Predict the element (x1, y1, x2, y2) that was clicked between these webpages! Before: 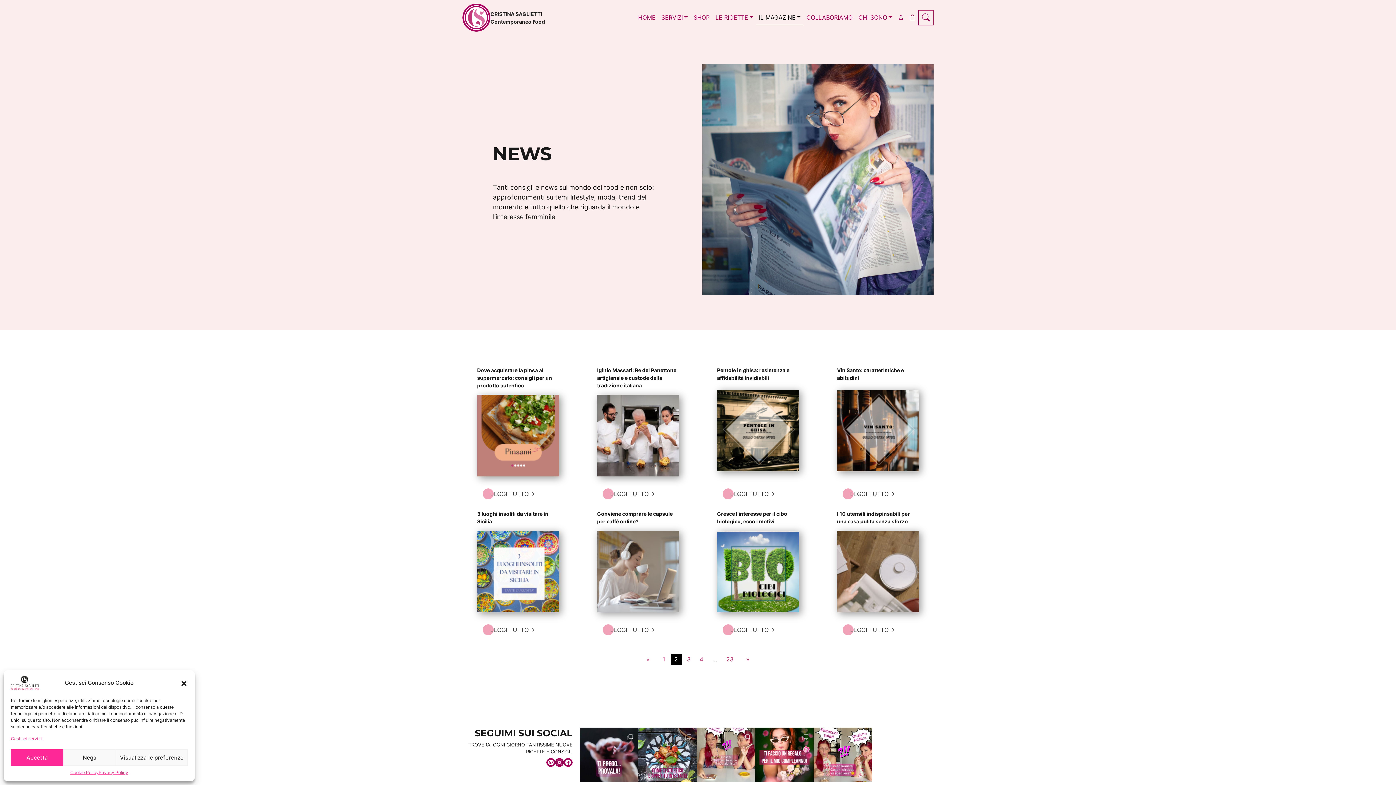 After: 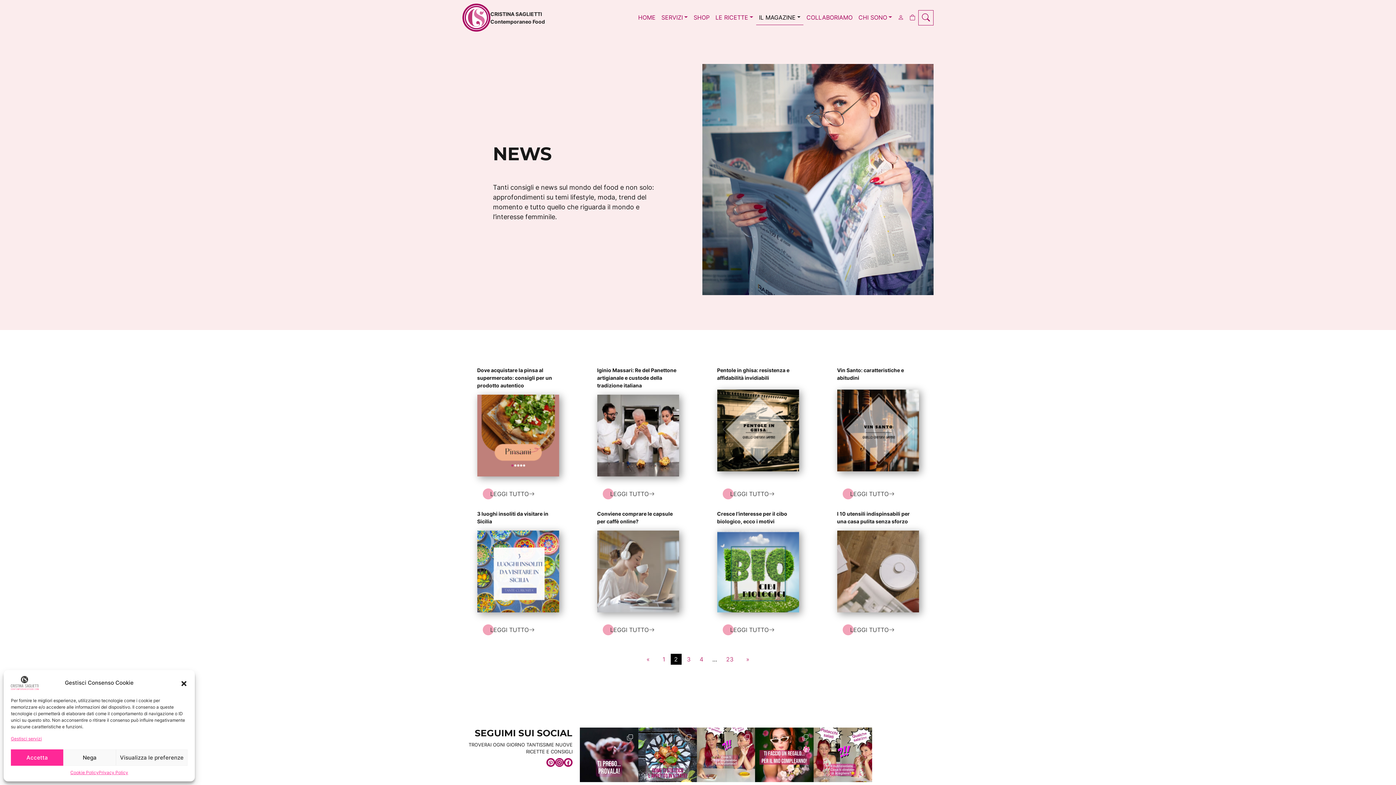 Action: bbox: (813, 728, 872, 782)